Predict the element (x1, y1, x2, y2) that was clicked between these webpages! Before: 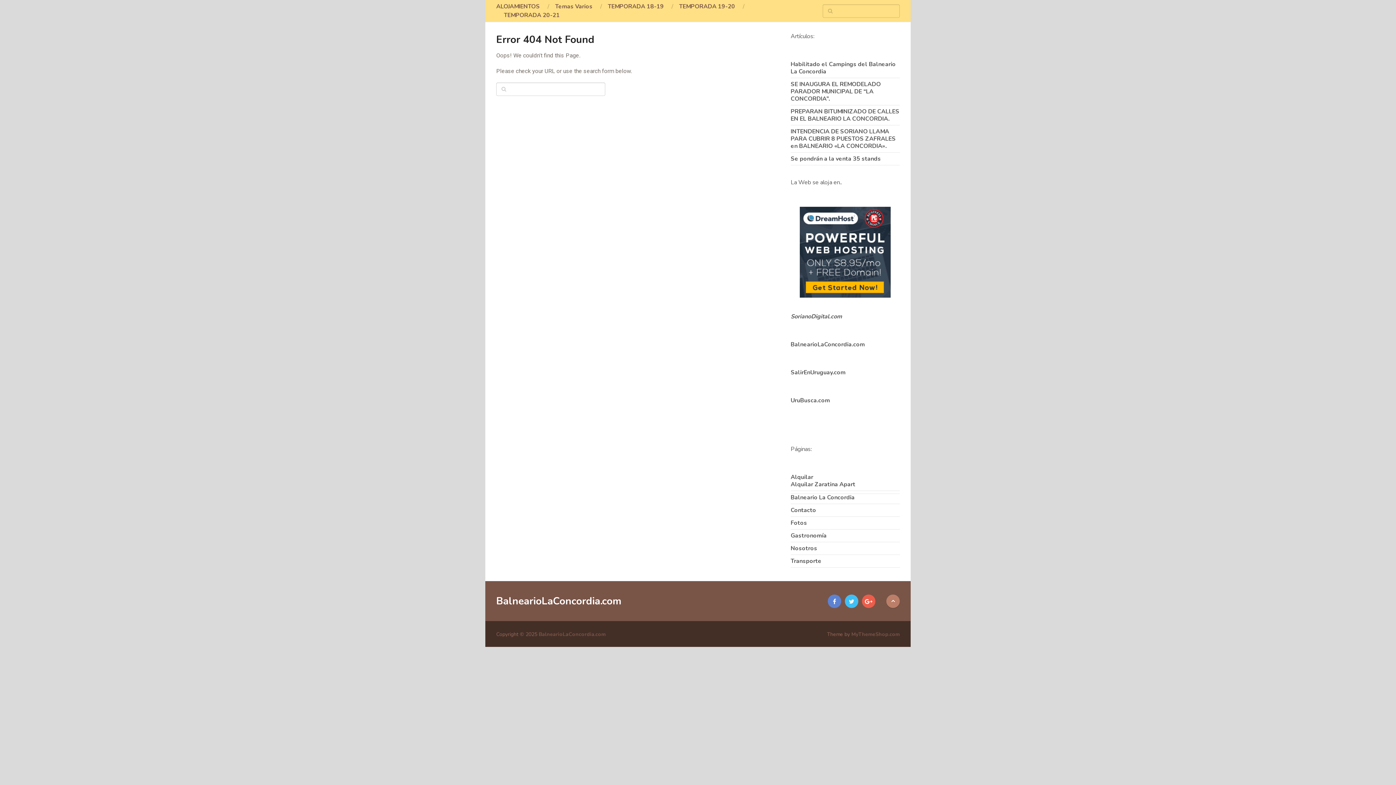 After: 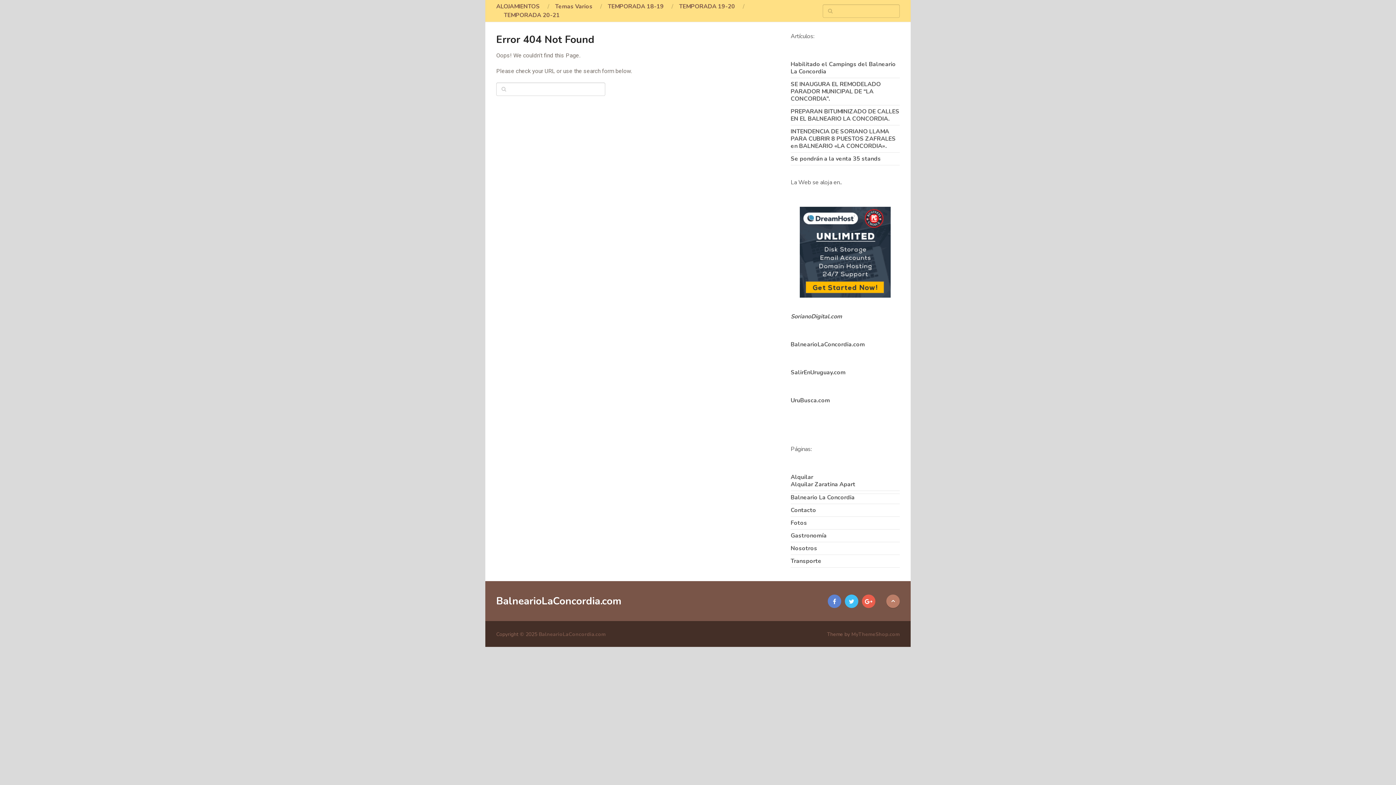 Action: bbox: (862, 594, 875, 608)